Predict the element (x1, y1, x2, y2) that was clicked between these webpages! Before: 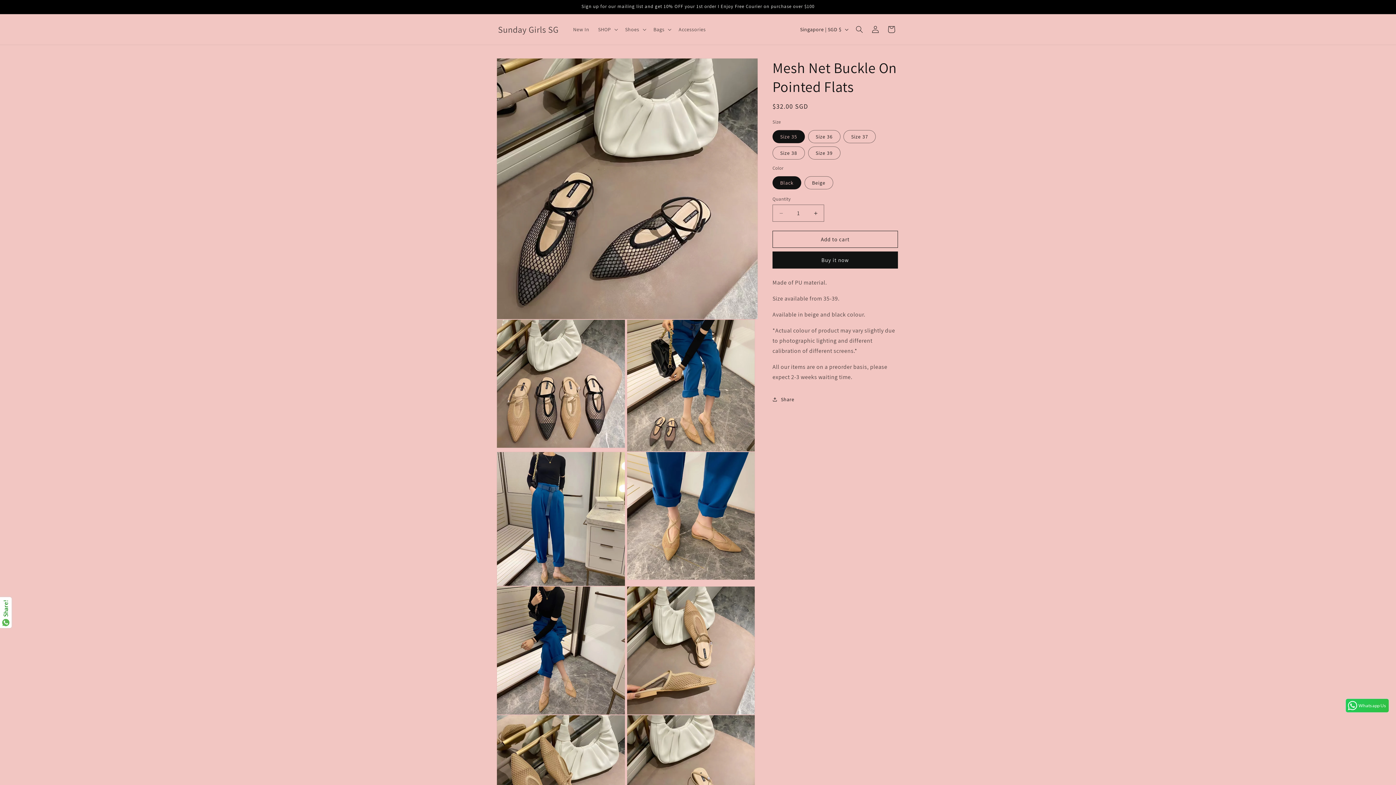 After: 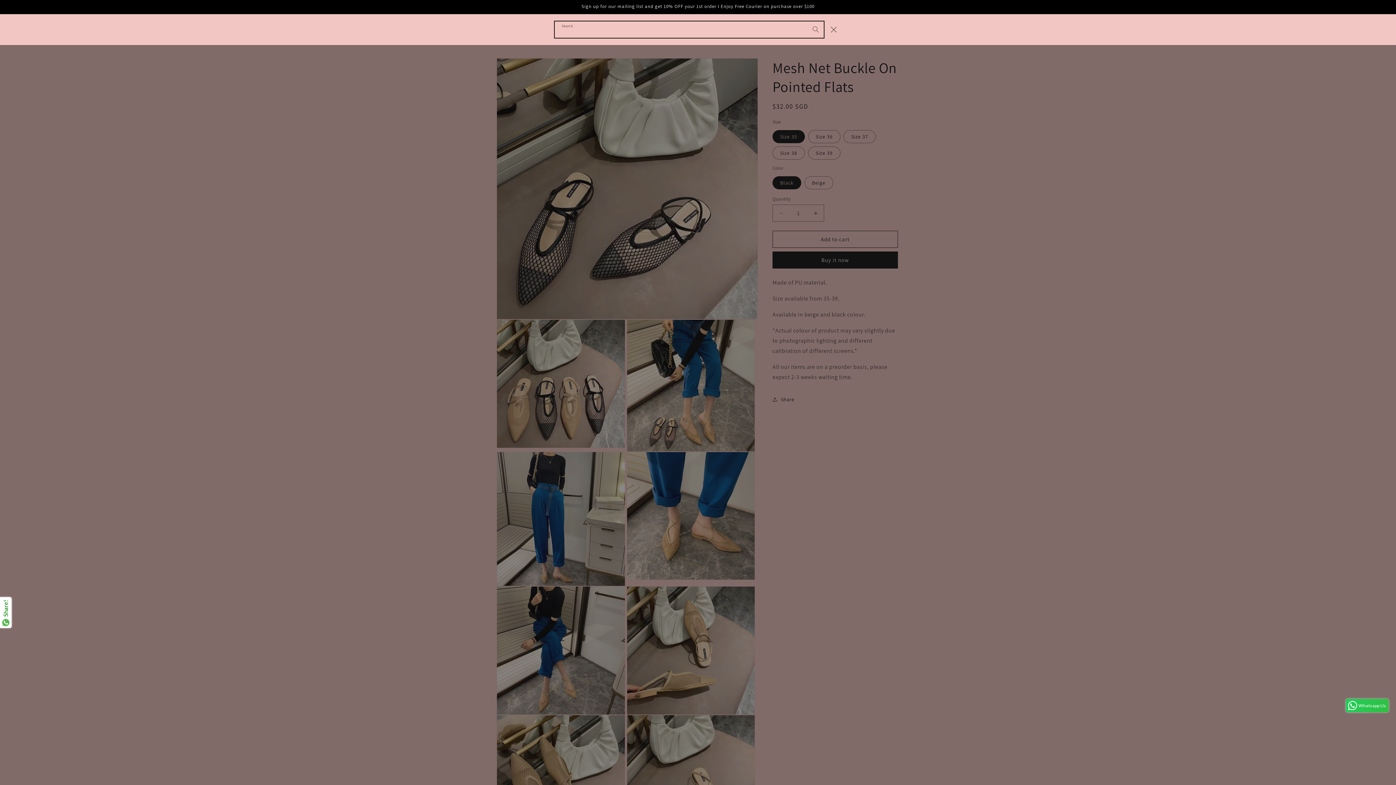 Action: bbox: (851, 21, 867, 37) label: Search